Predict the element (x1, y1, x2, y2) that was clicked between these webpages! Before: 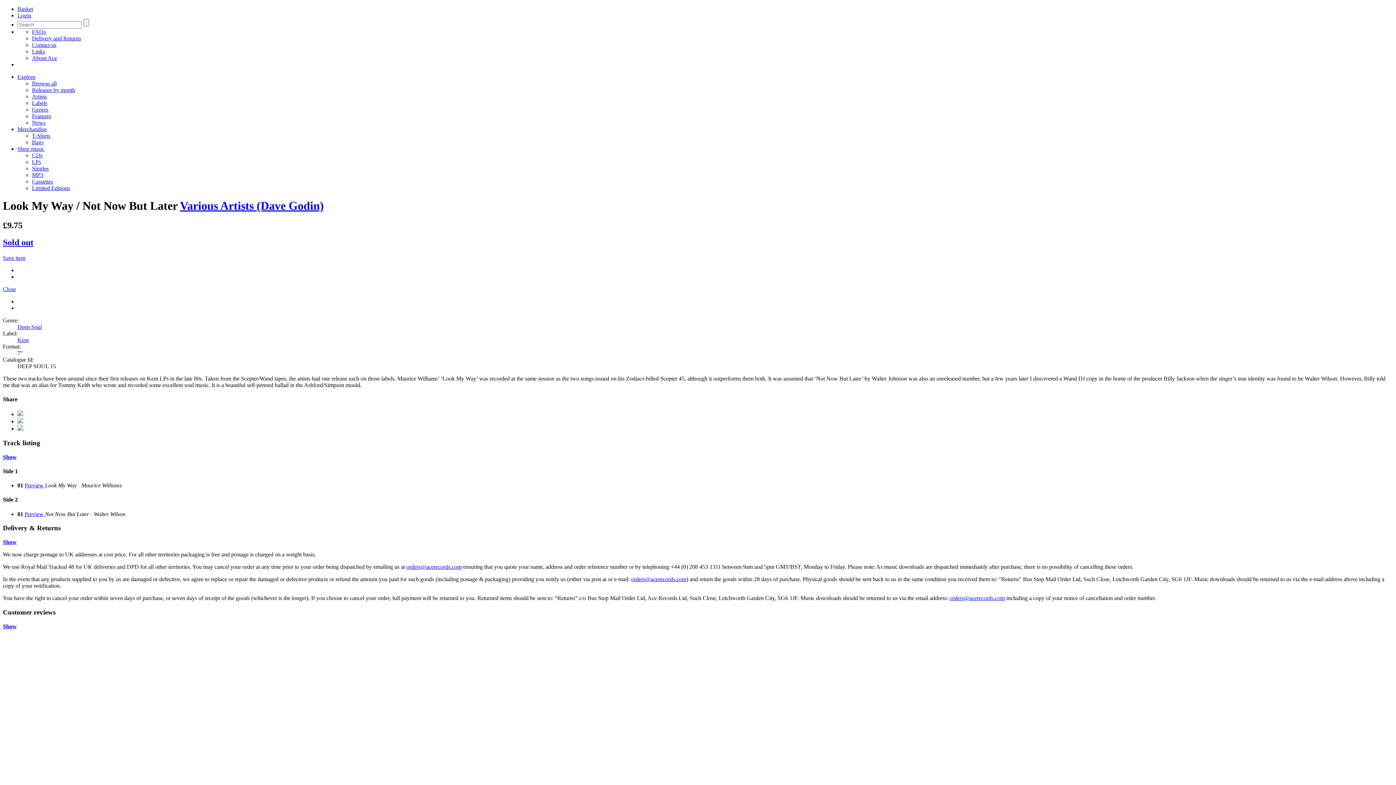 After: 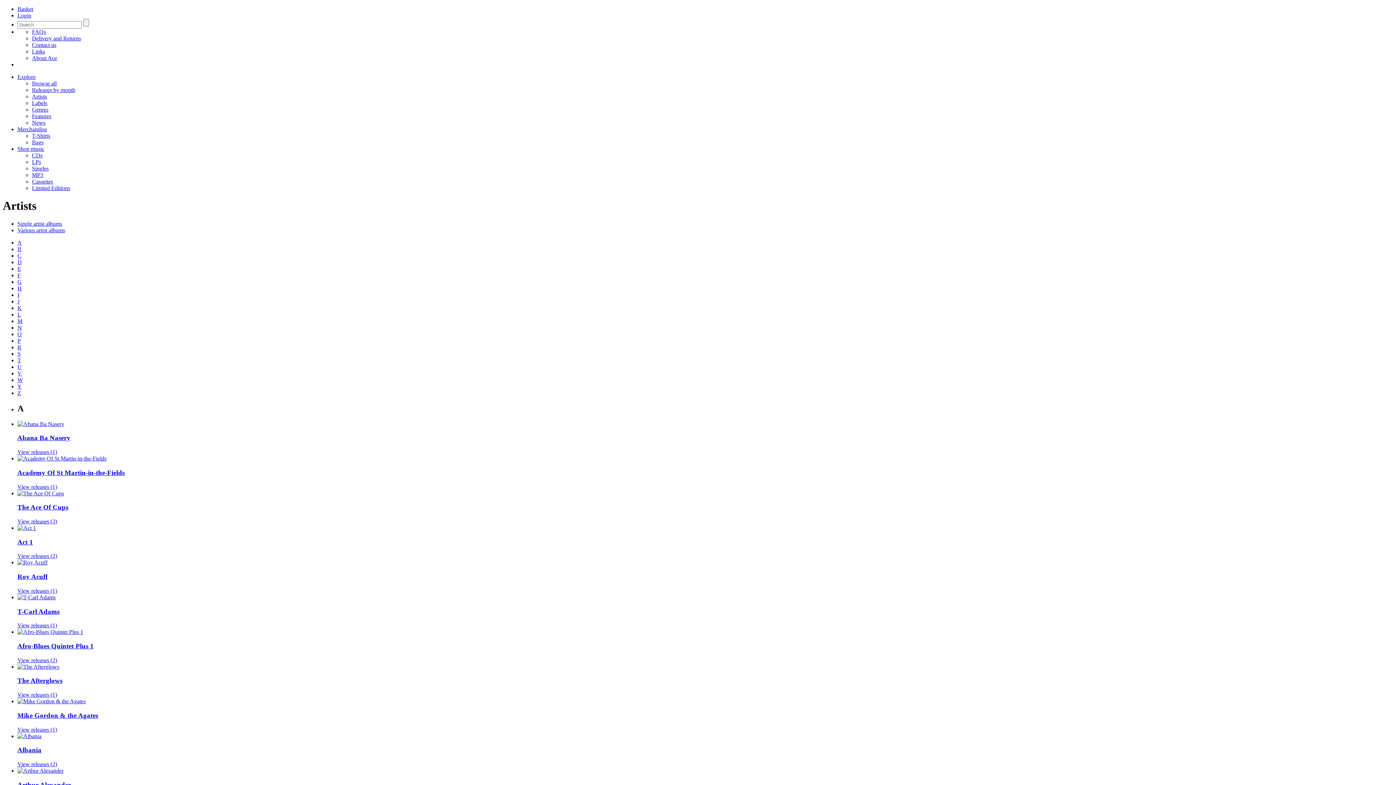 Action: bbox: (32, 93, 46, 99) label: Artists